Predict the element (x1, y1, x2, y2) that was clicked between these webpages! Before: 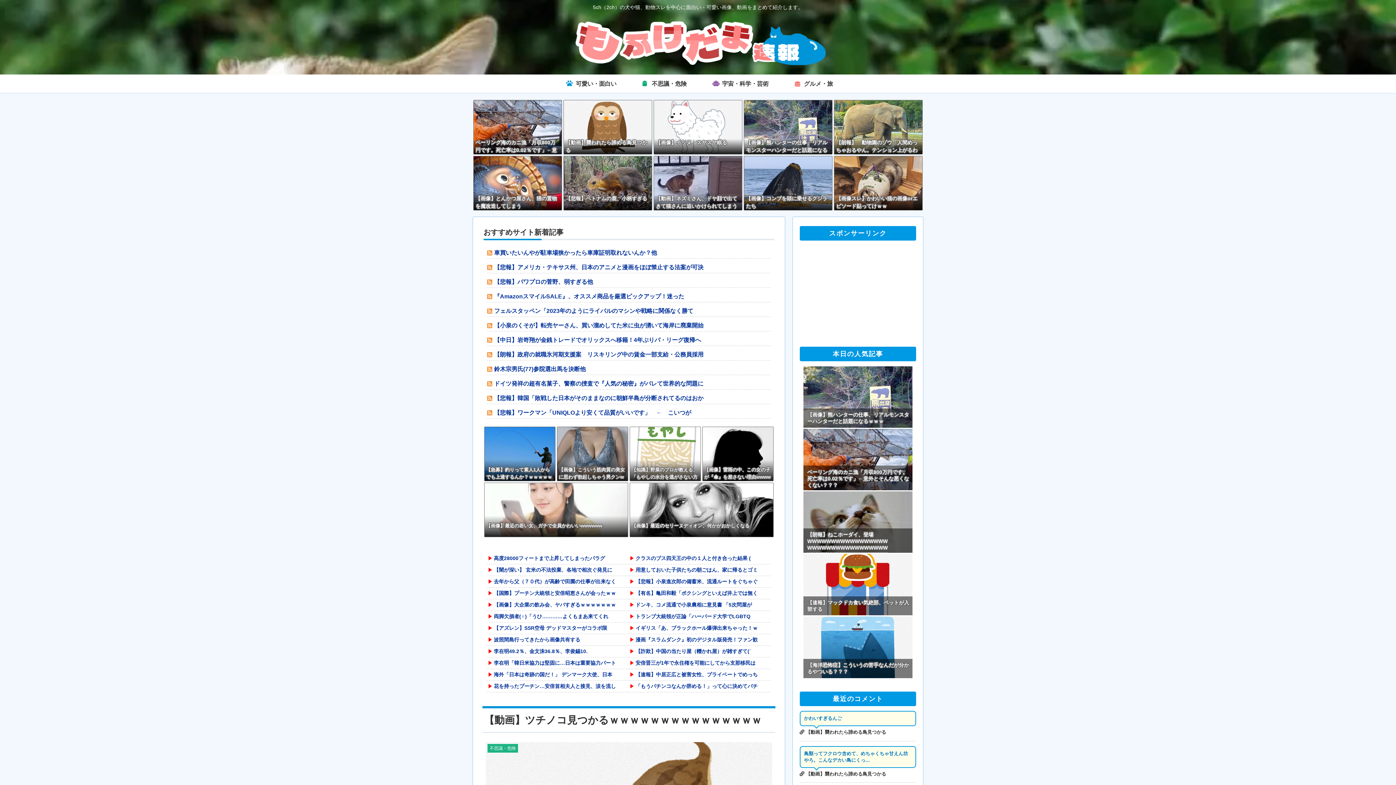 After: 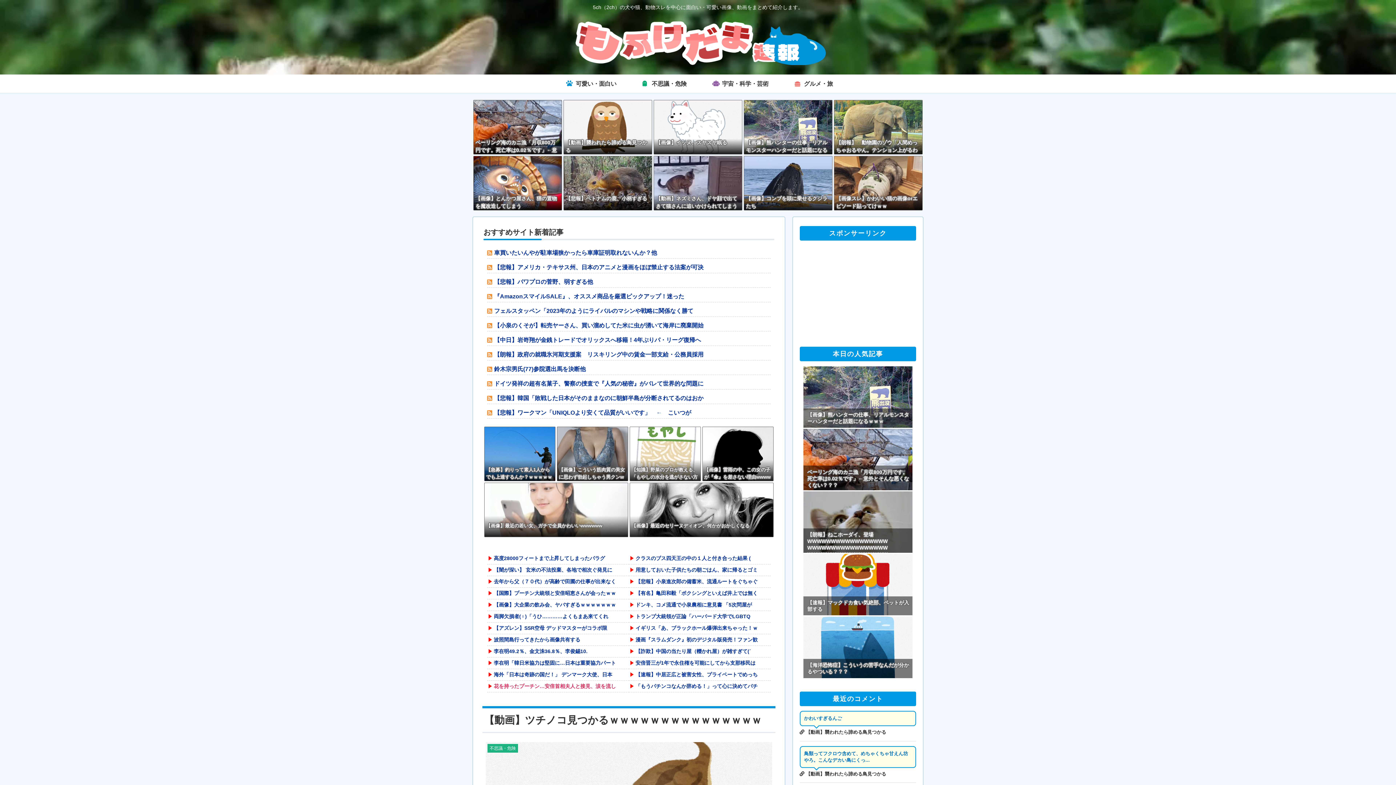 Action: label: 花を持ったプーチン…安倍首相夫人と接見、涙を流し bbox: (487, 680, 629, 692)